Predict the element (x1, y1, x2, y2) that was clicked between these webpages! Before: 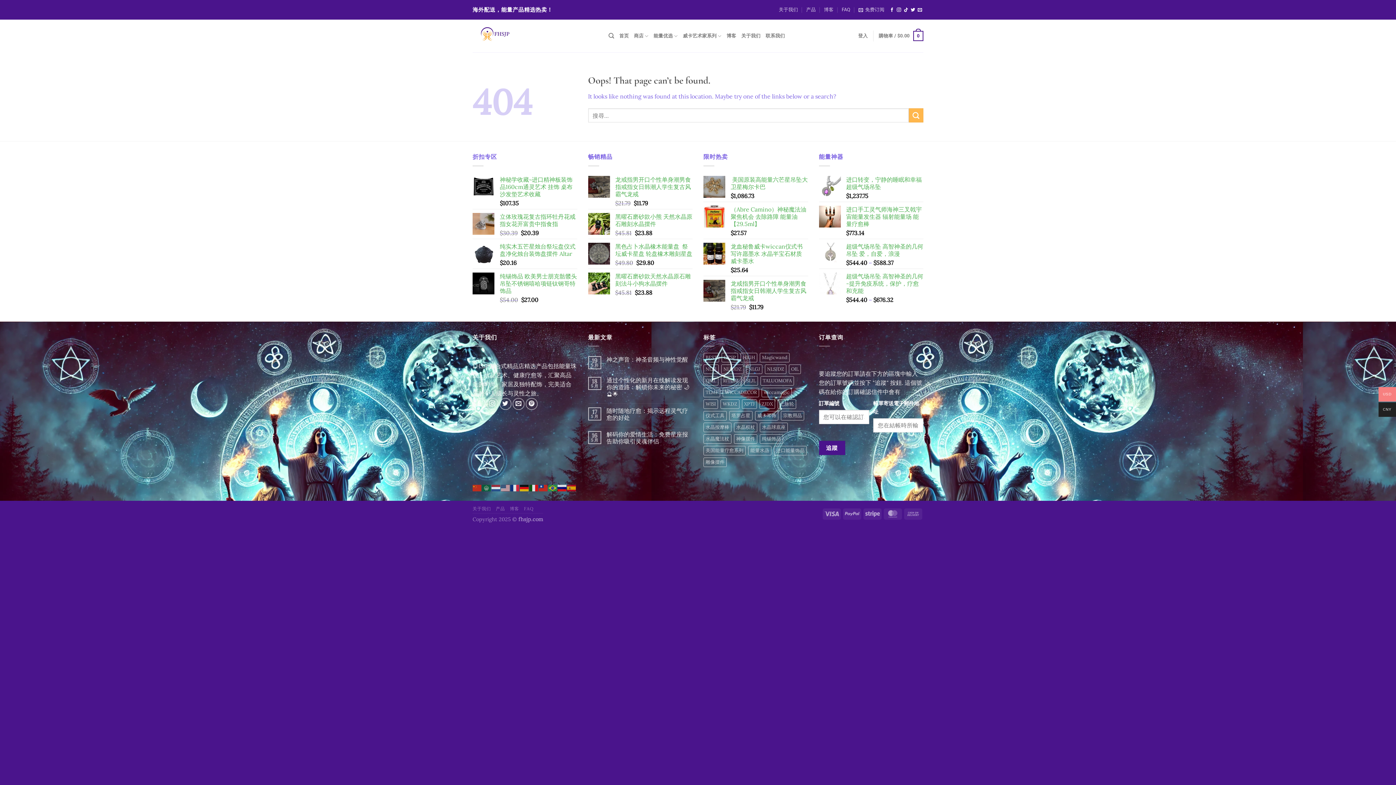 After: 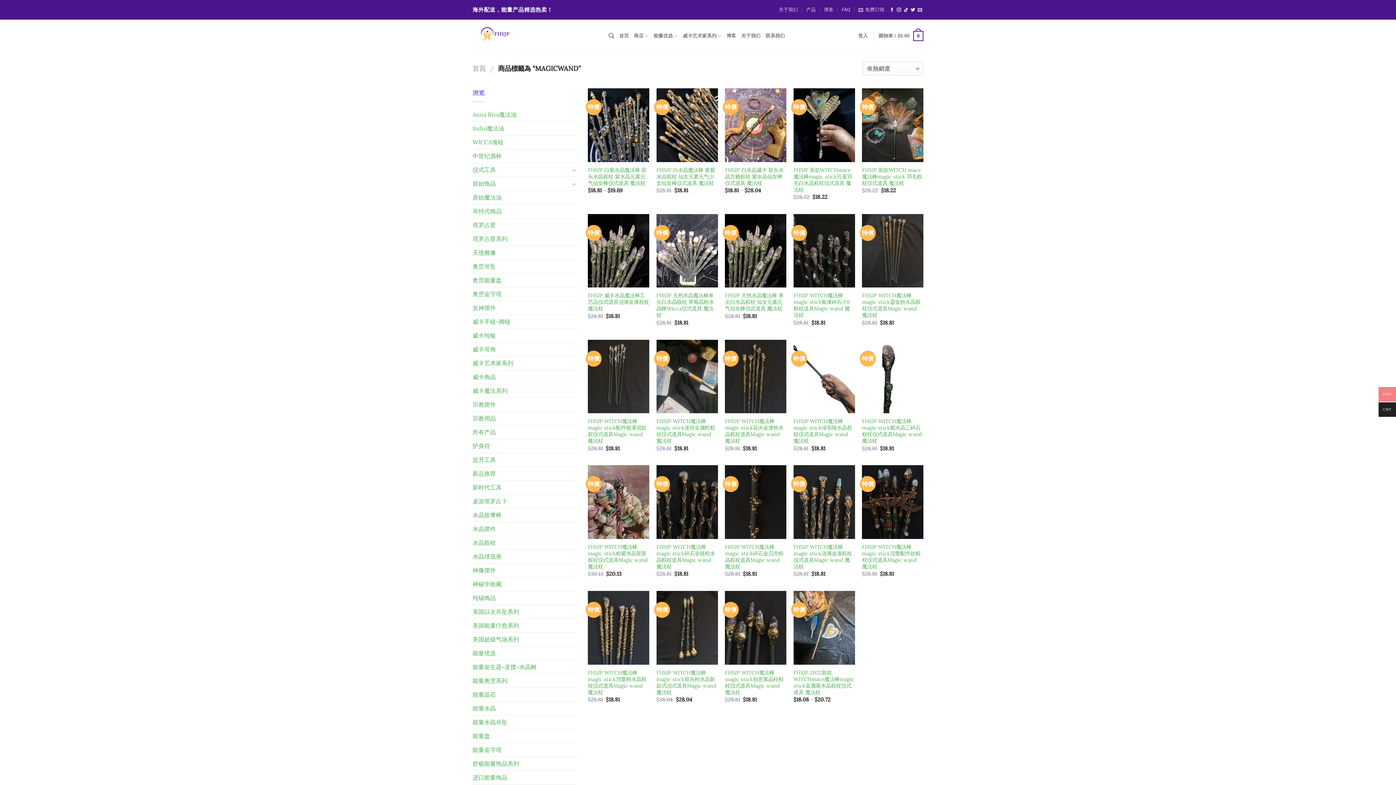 Action: bbox: (760, 353, 789, 362) label: Magicwand (24 項商品)